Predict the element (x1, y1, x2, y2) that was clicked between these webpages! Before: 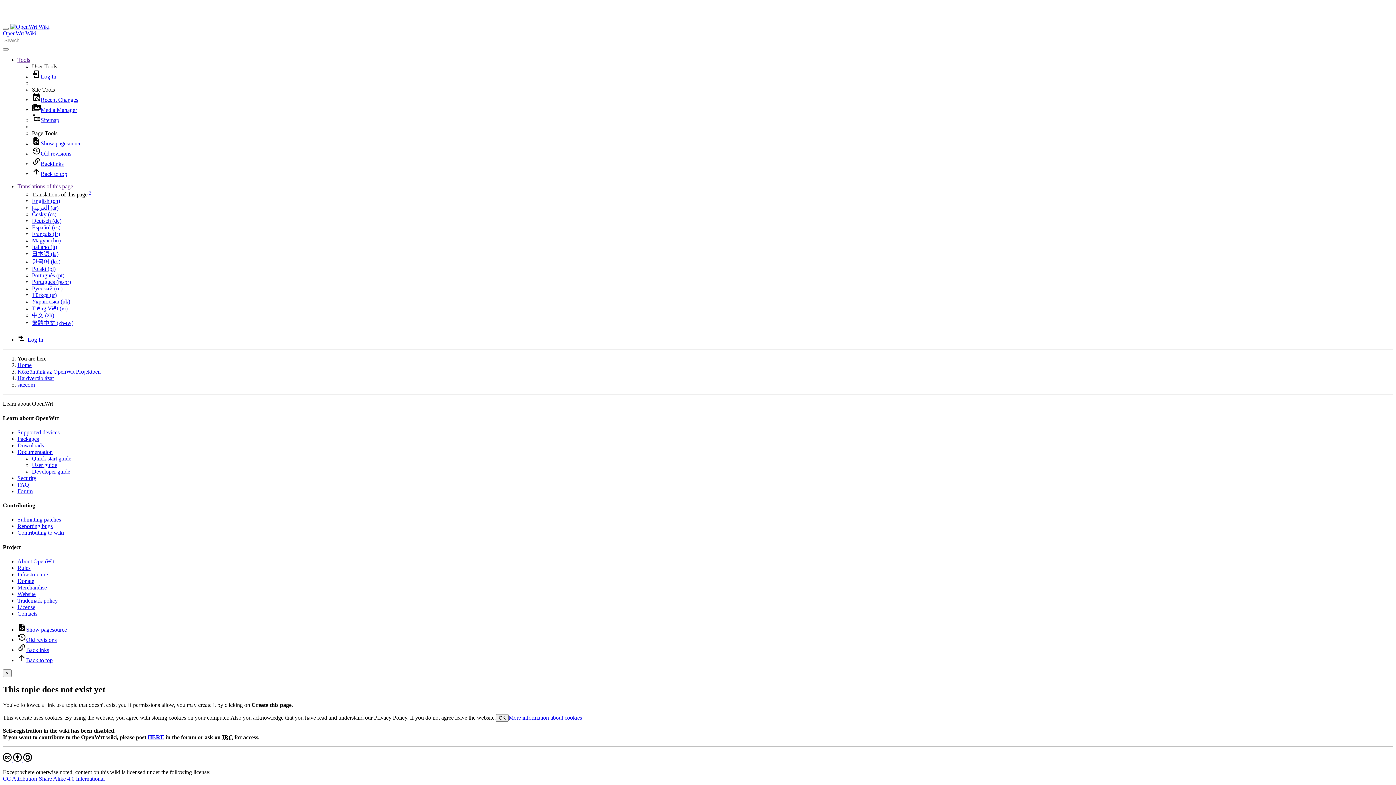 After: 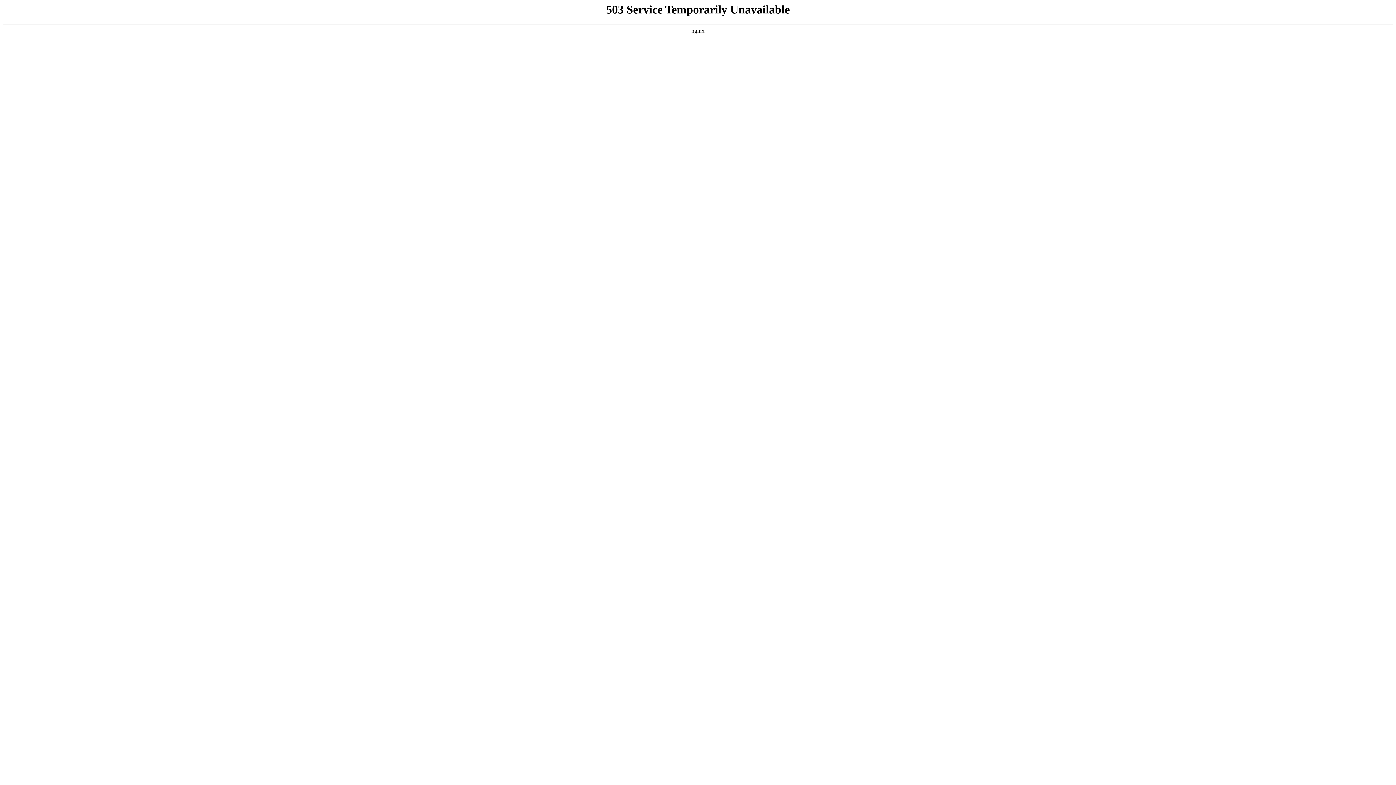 Action: bbox: (32, 320, 73, 326) label: 繁體中文 (zh-tw)